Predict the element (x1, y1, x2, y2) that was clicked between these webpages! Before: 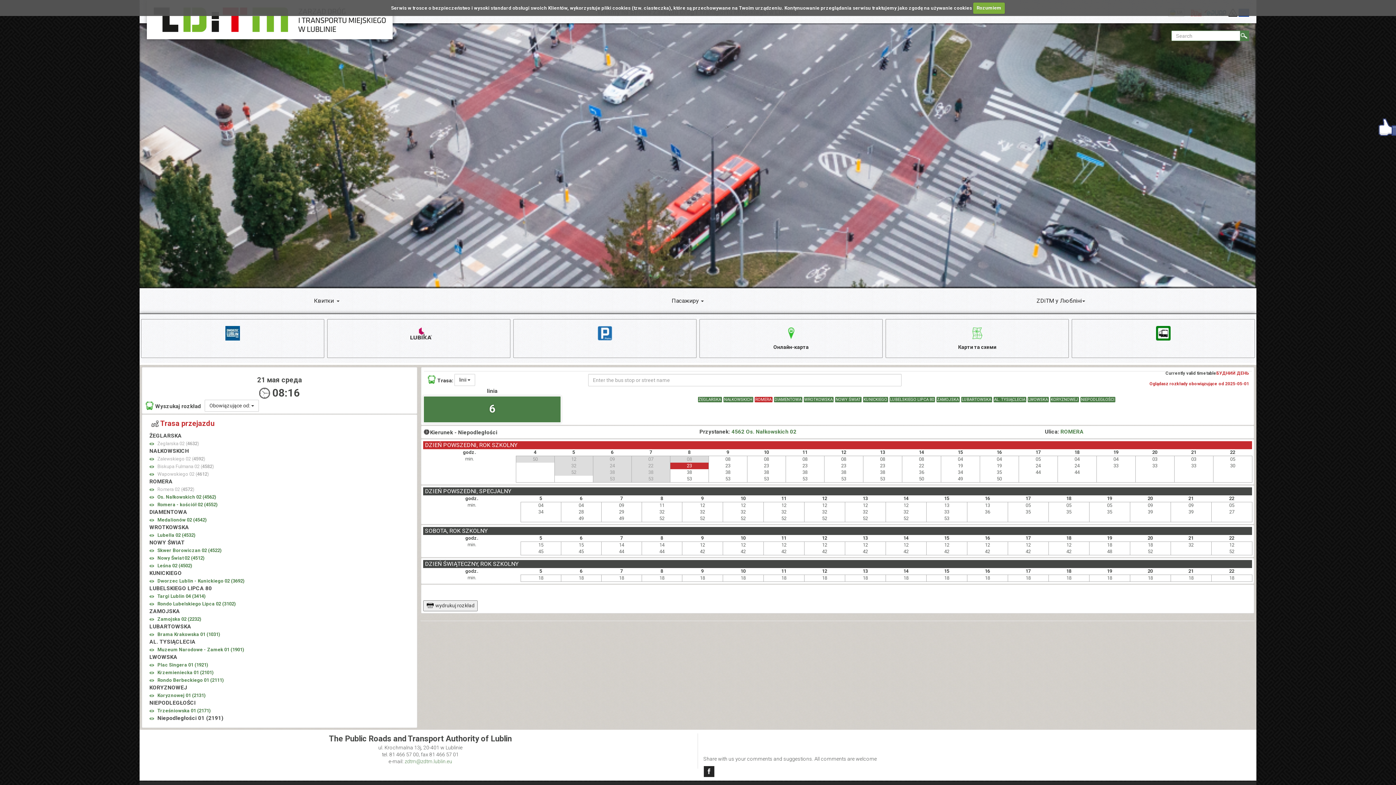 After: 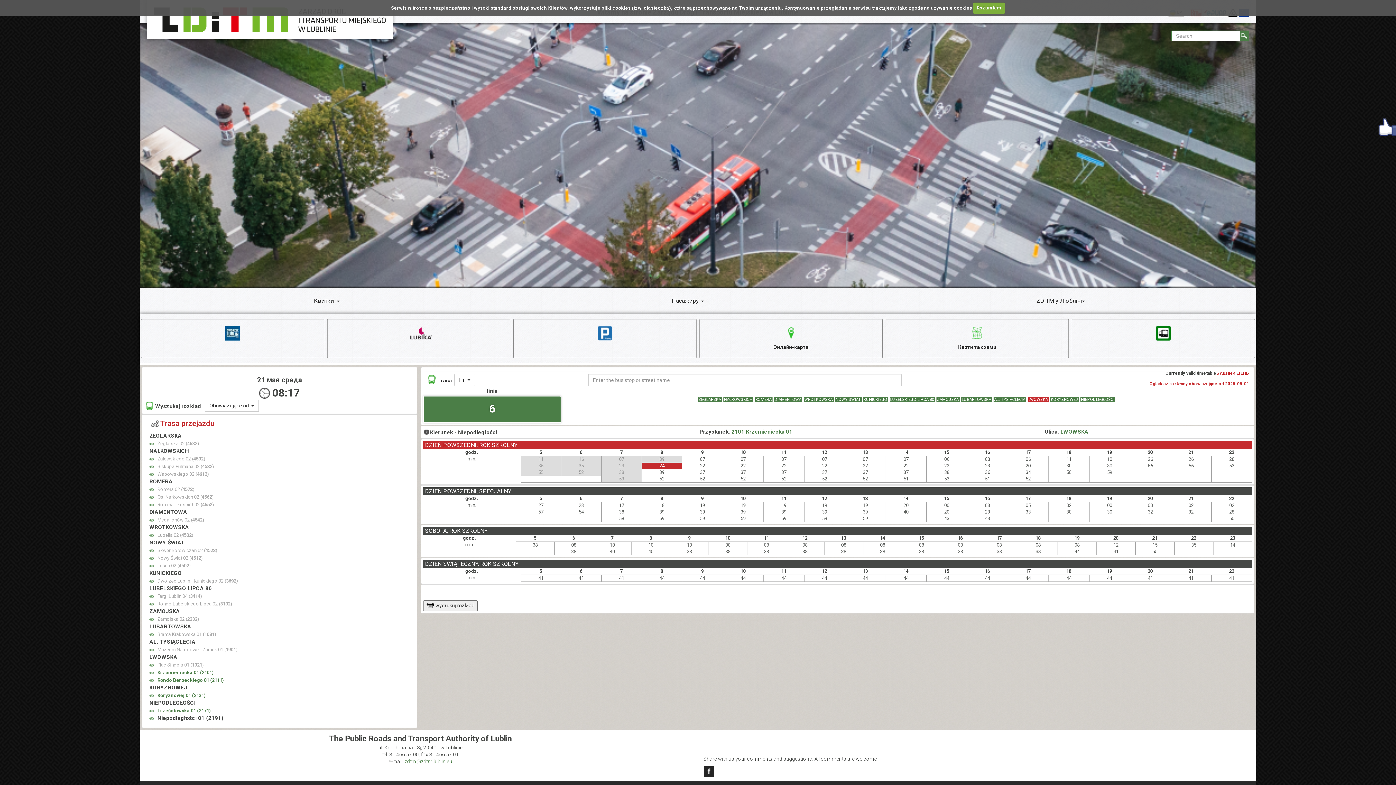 Action: bbox: (157, 670, 213, 675) label: Krzemieniecka 01 (2101)